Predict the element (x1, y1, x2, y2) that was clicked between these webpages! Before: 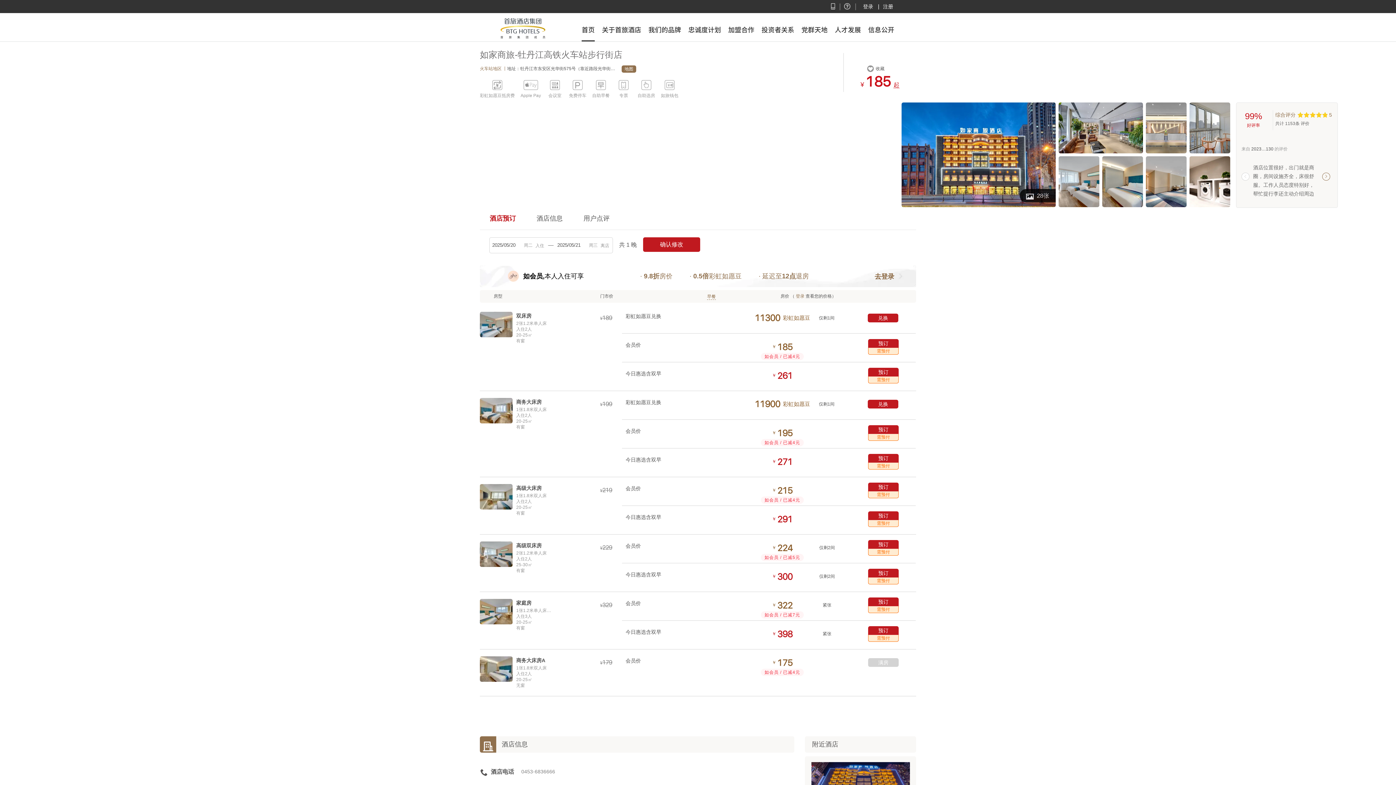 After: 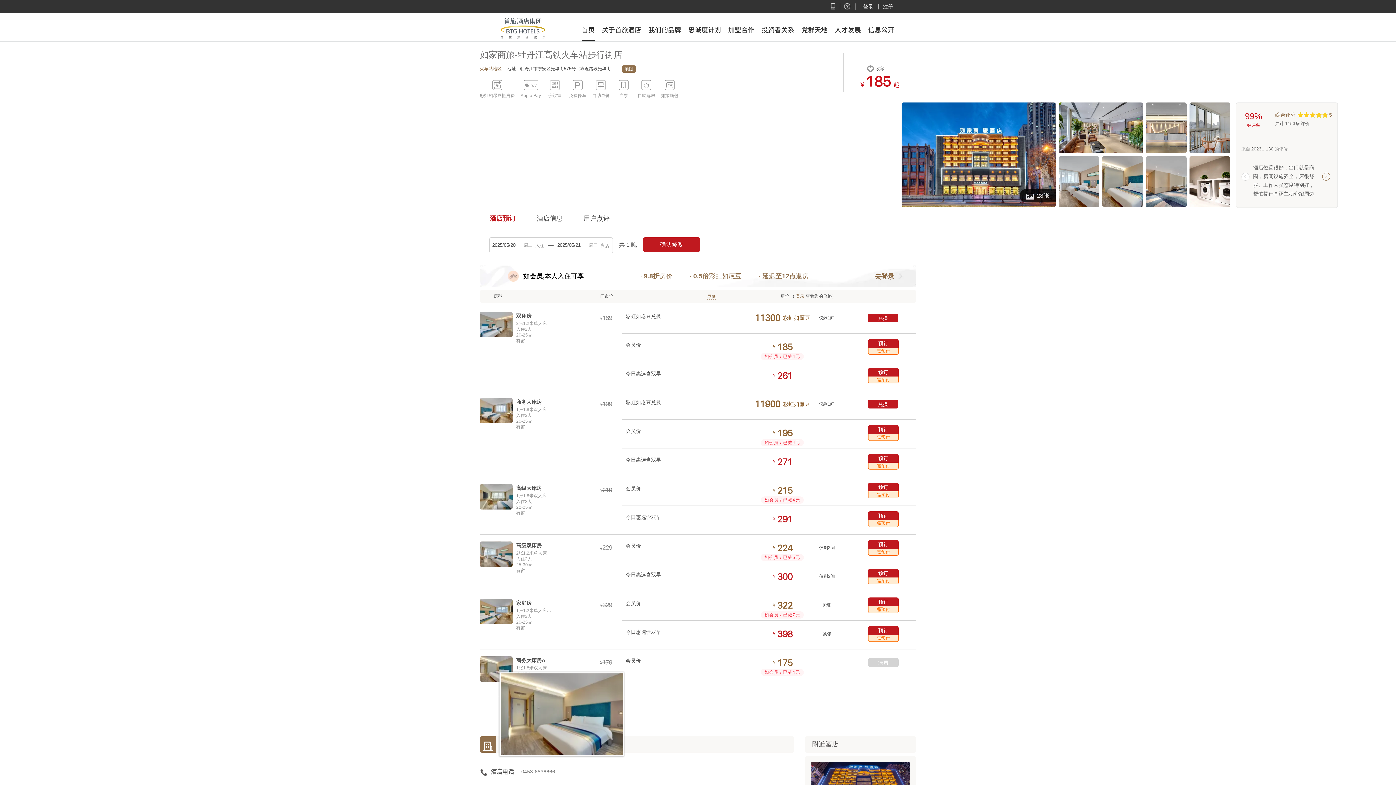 Action: bbox: (480, 656, 512, 682)